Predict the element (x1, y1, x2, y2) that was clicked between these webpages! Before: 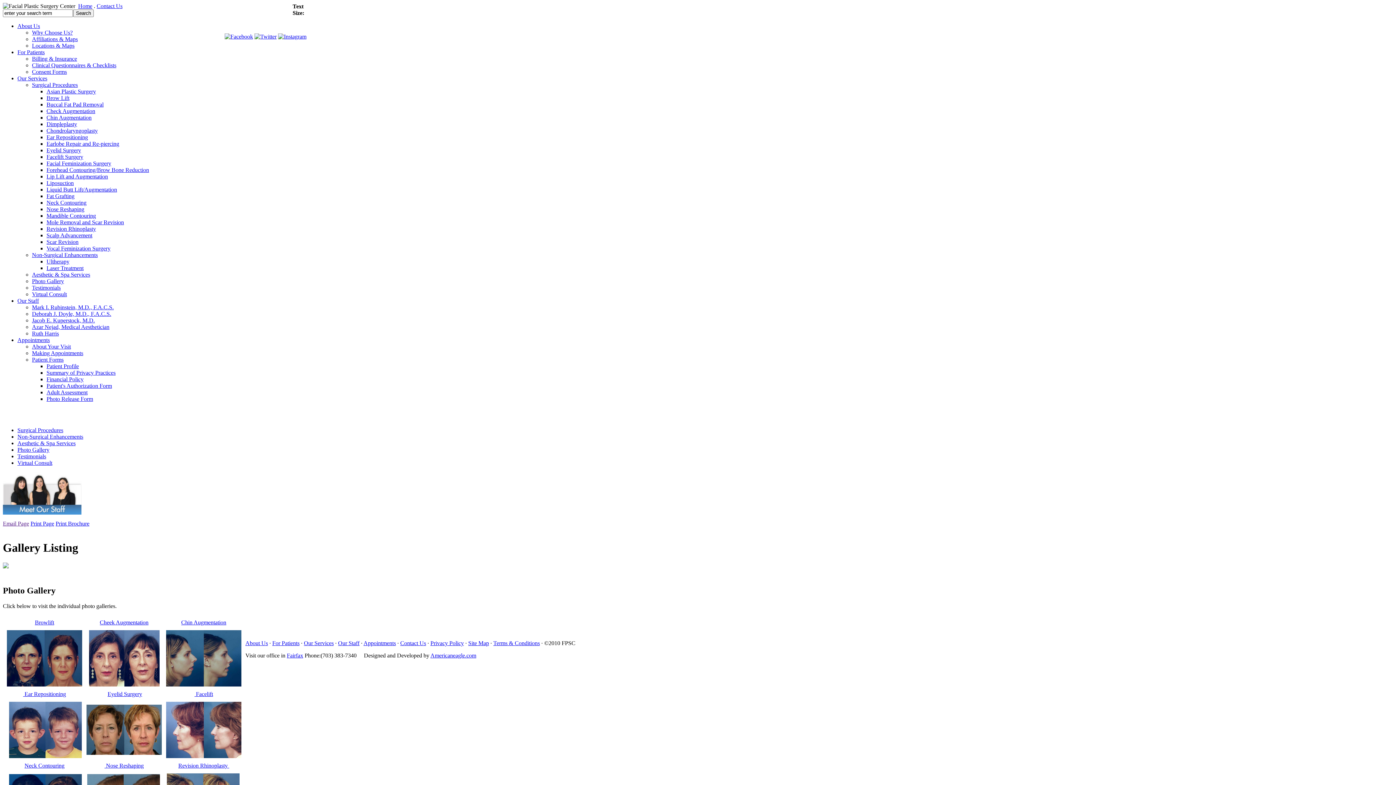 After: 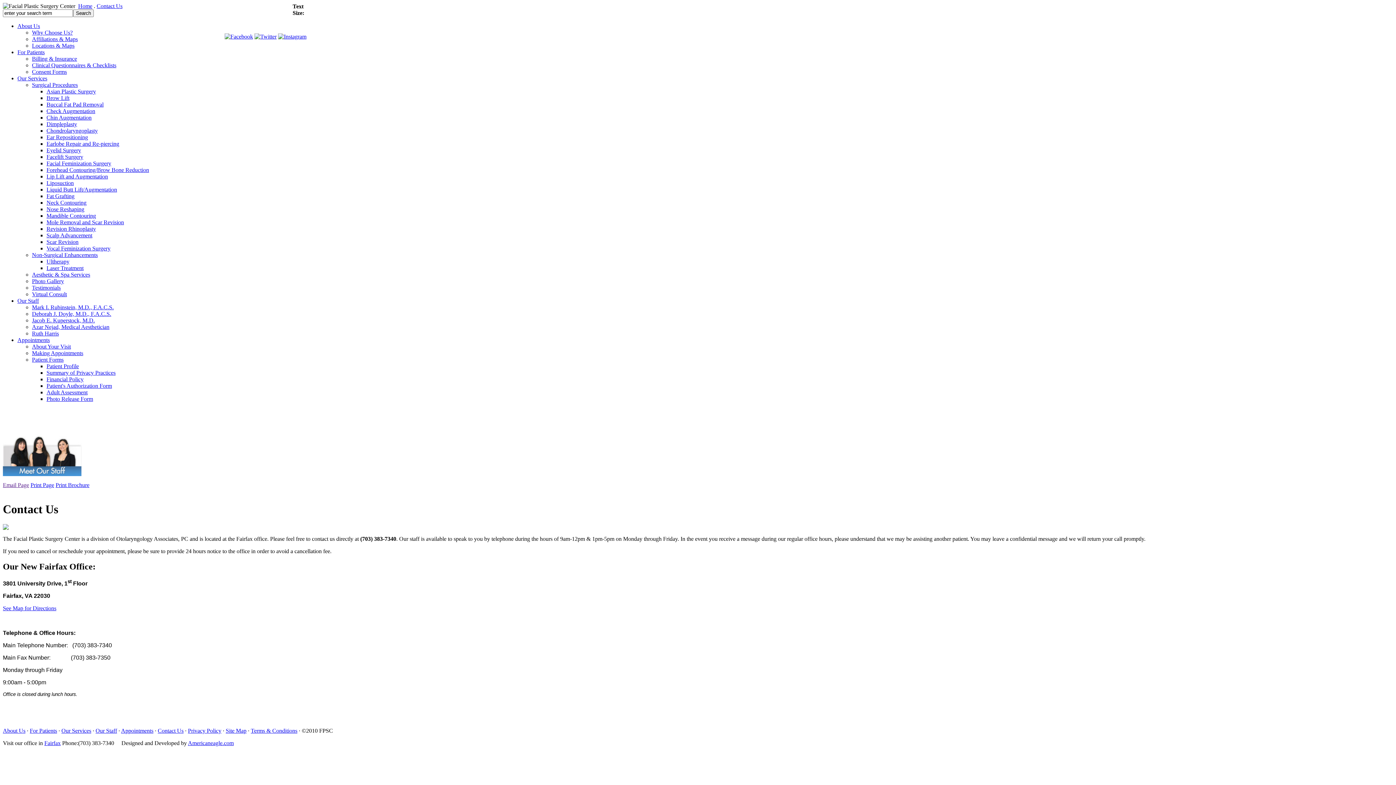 Action: bbox: (400, 640, 426, 646) label: Contact Us